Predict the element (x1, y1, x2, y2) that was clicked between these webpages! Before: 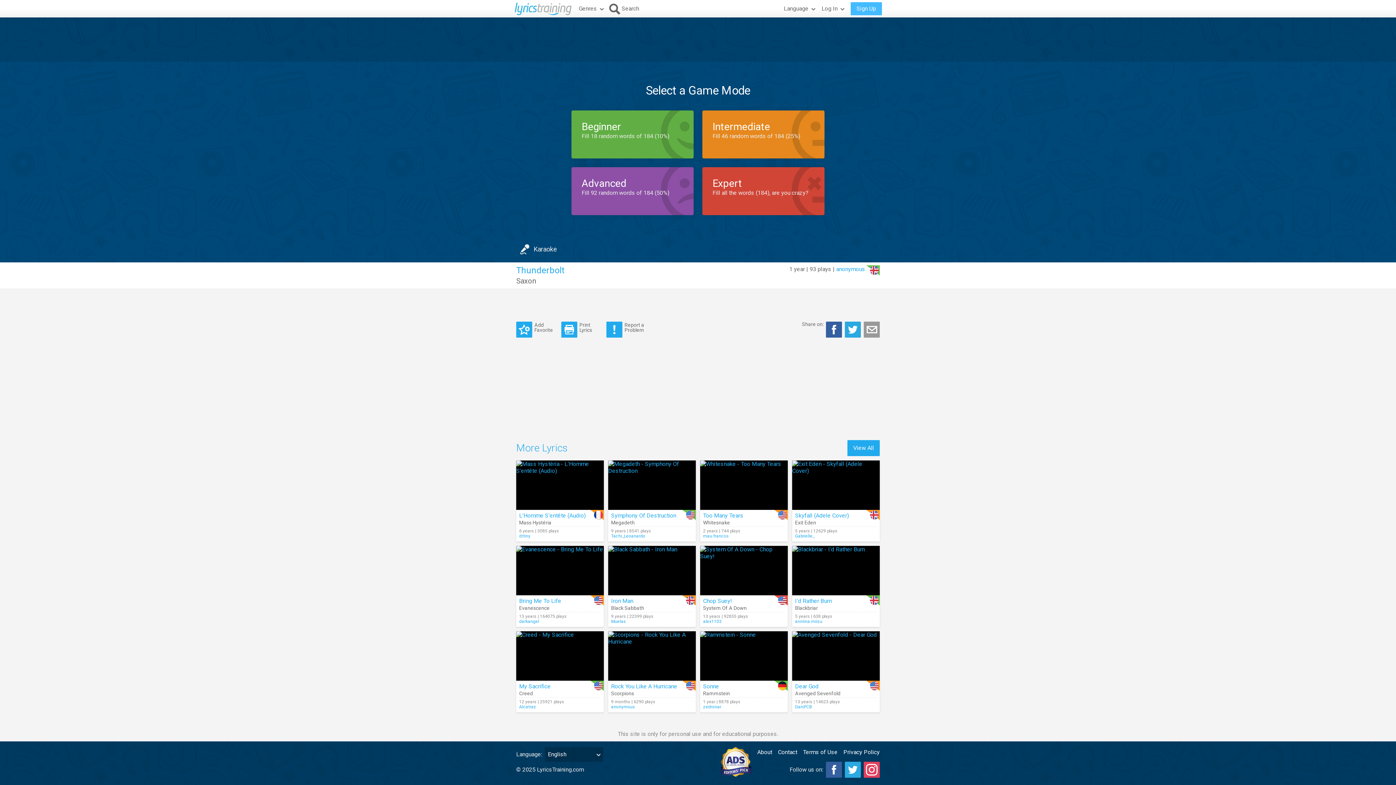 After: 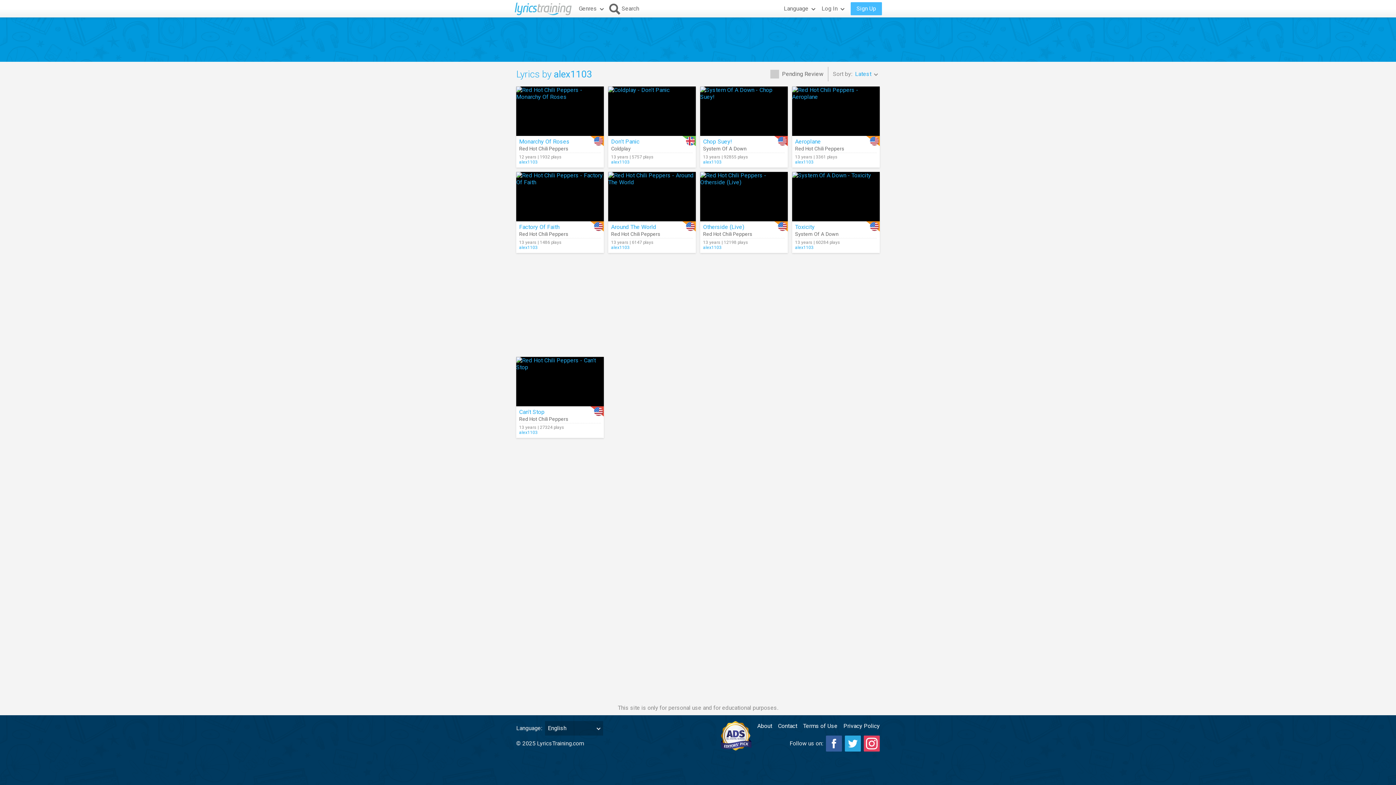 Action: bbox: (703, 619, 785, 624) label: alex1103